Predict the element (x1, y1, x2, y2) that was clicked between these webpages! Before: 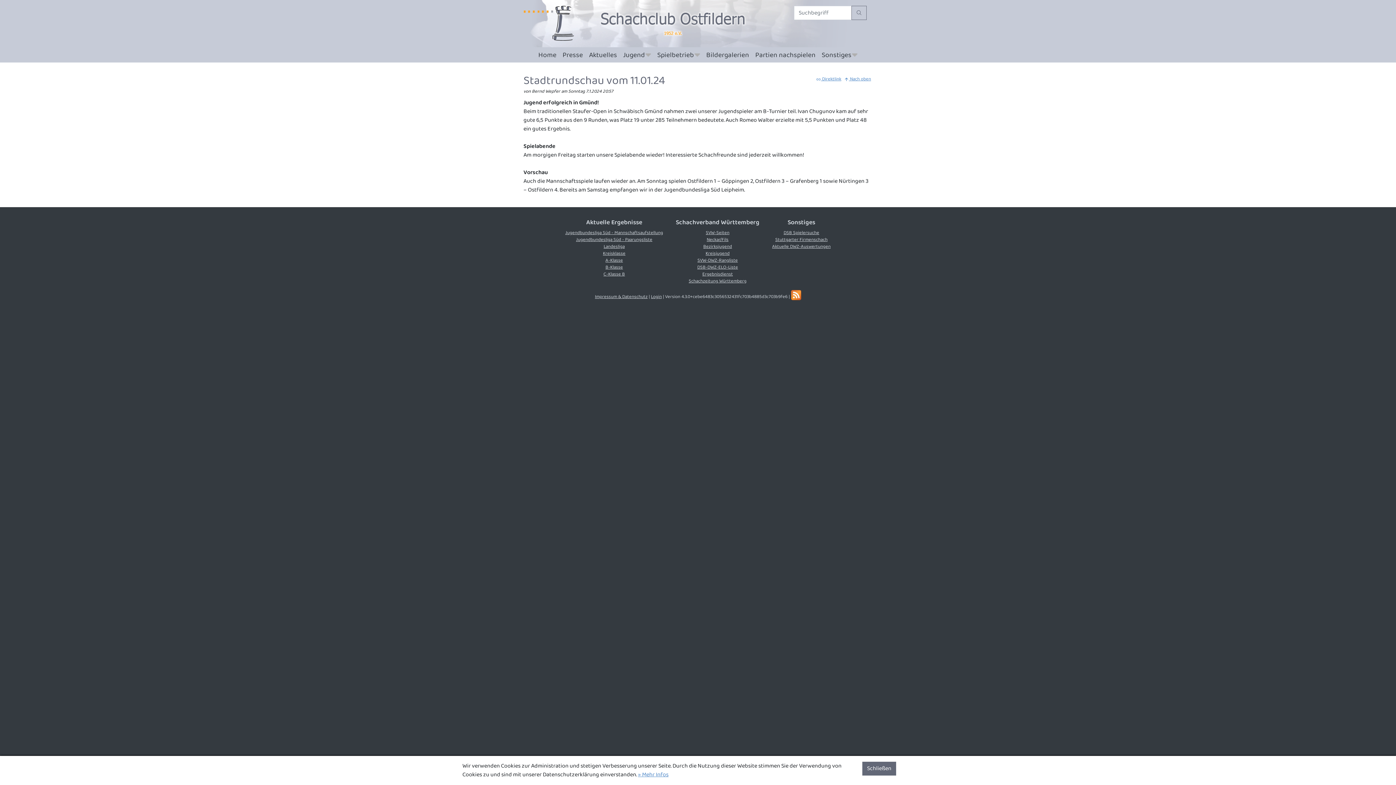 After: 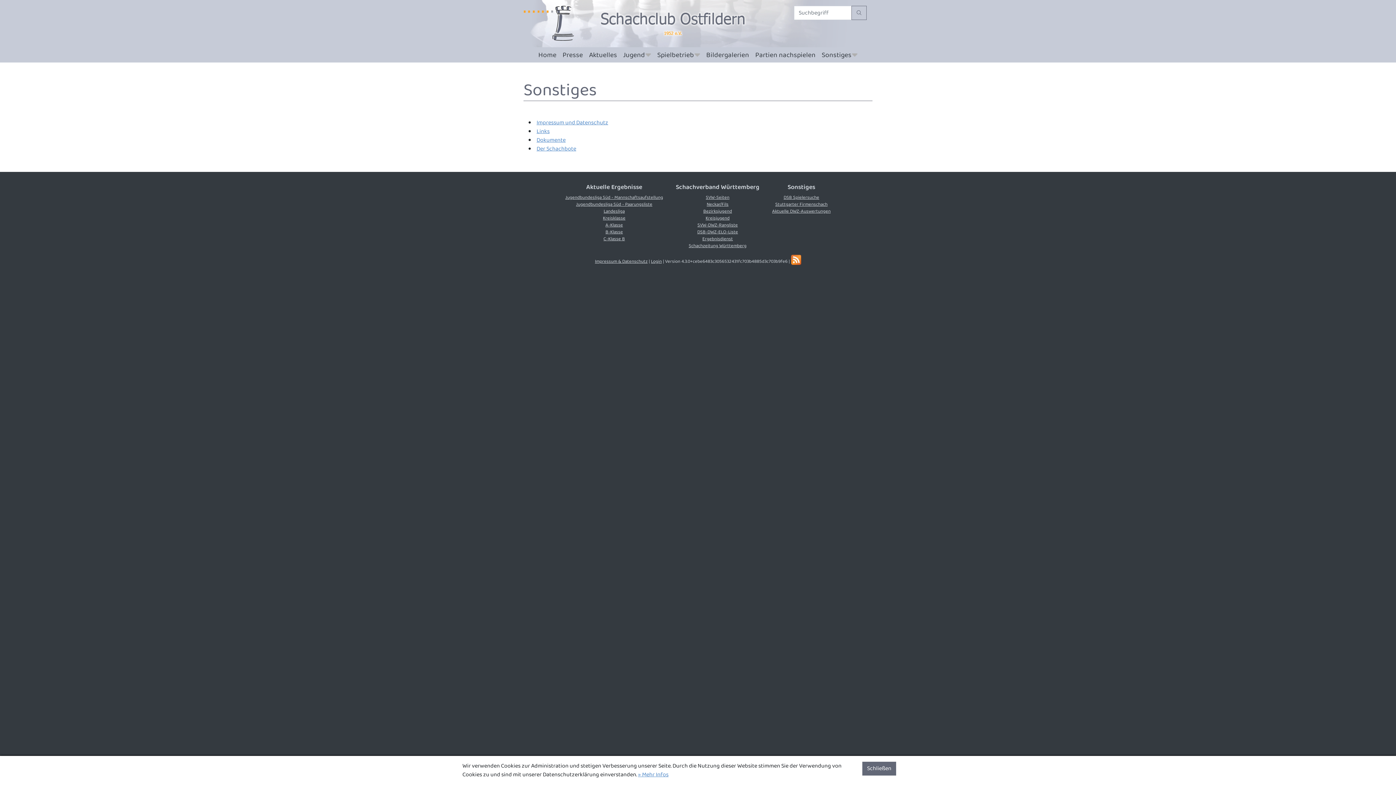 Action: label: Sonstiges bbox: (821, 49, 851, 60)